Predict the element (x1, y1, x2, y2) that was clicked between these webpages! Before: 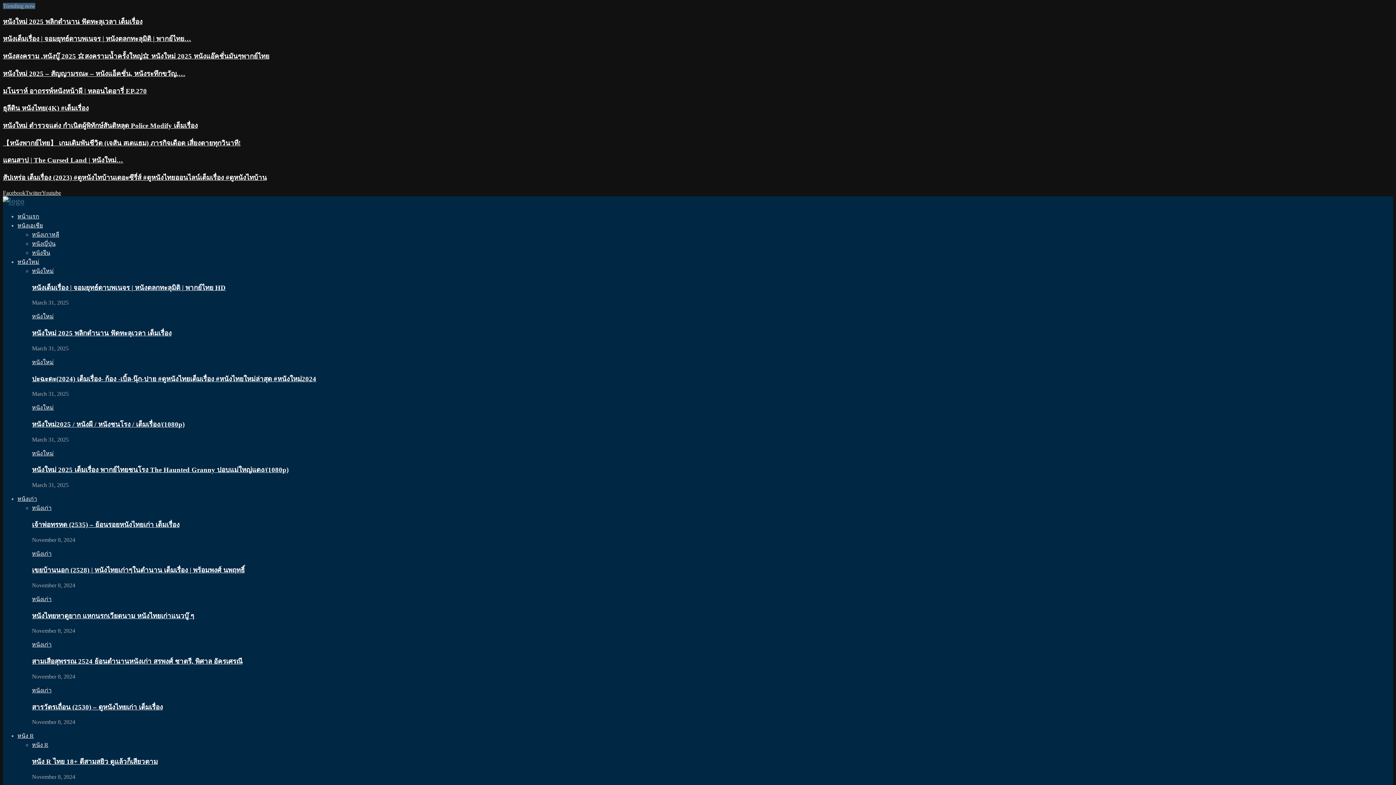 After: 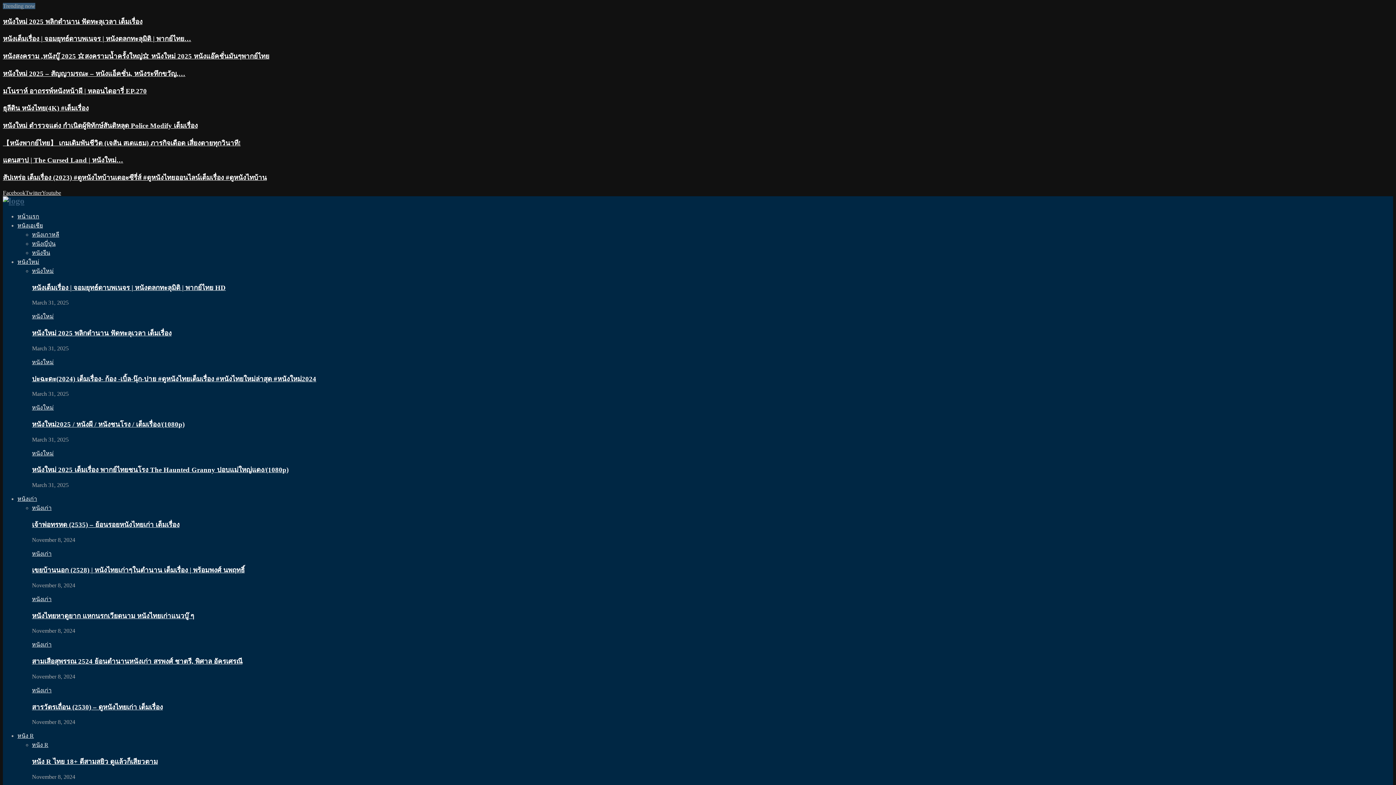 Action: bbox: (2, 121, 197, 129) label: หนังใหม่ ตำรวจแต่ง กำเนิดผู้พิทักษ์สันติหลุด Police Modify เต็มเรื่อง